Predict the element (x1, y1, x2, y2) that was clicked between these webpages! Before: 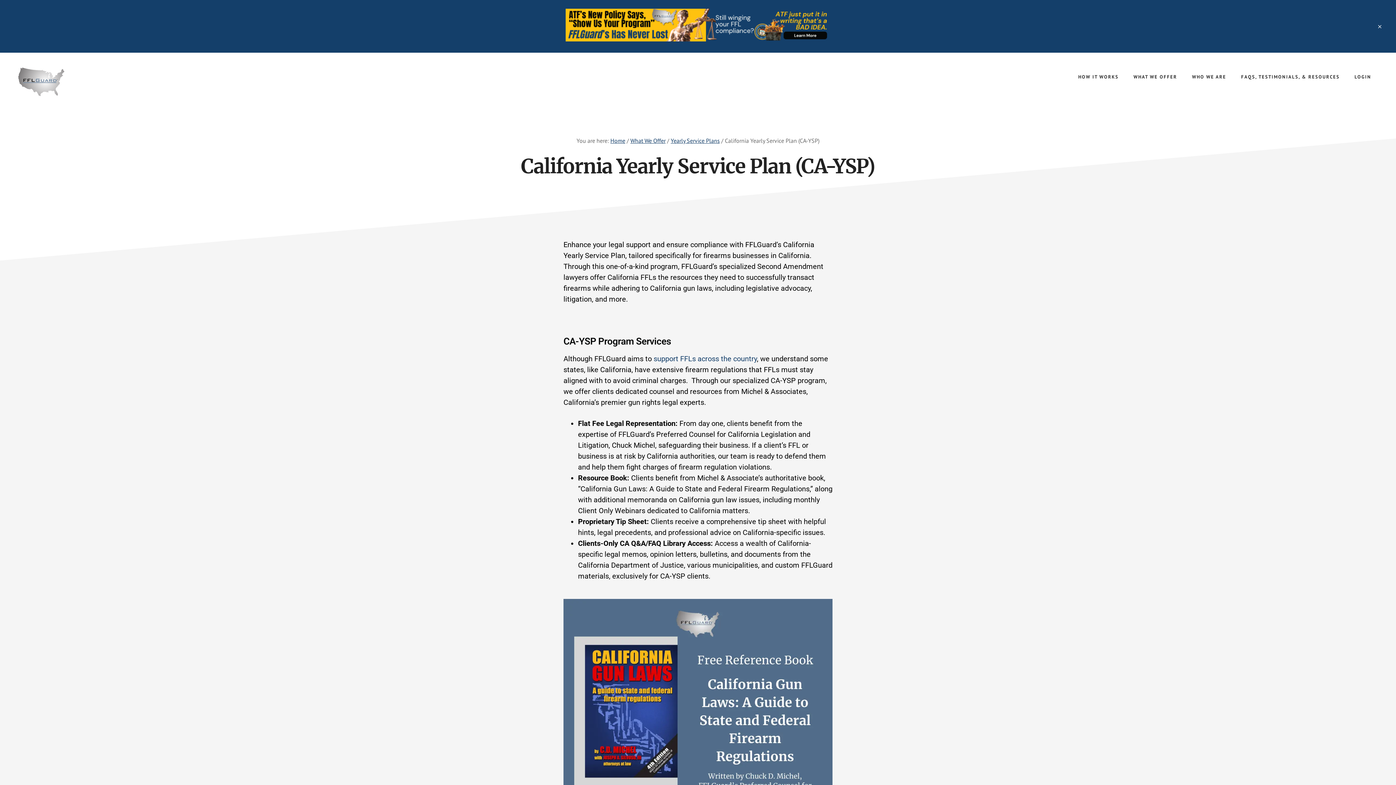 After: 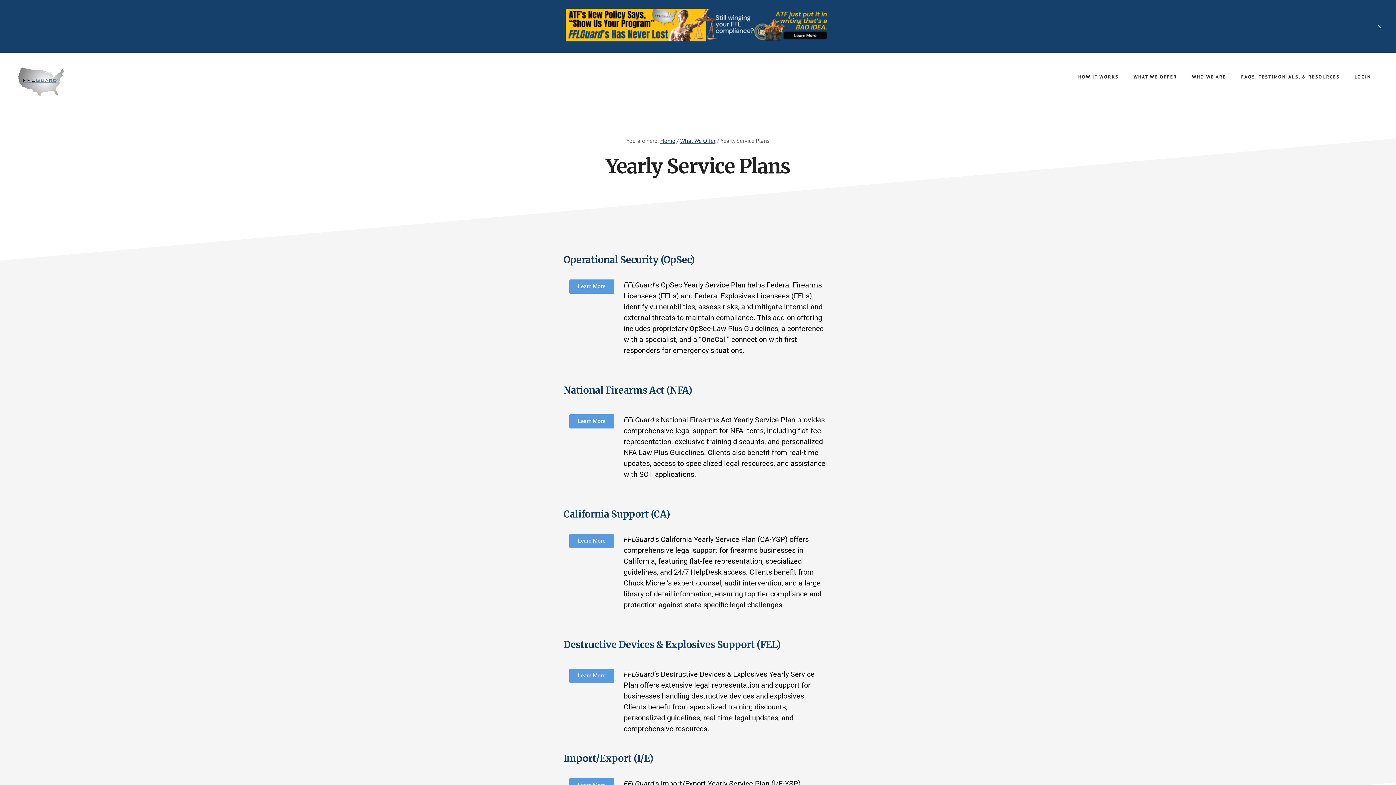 Action: label: Yearly Service Plans bbox: (670, 137, 720, 144)